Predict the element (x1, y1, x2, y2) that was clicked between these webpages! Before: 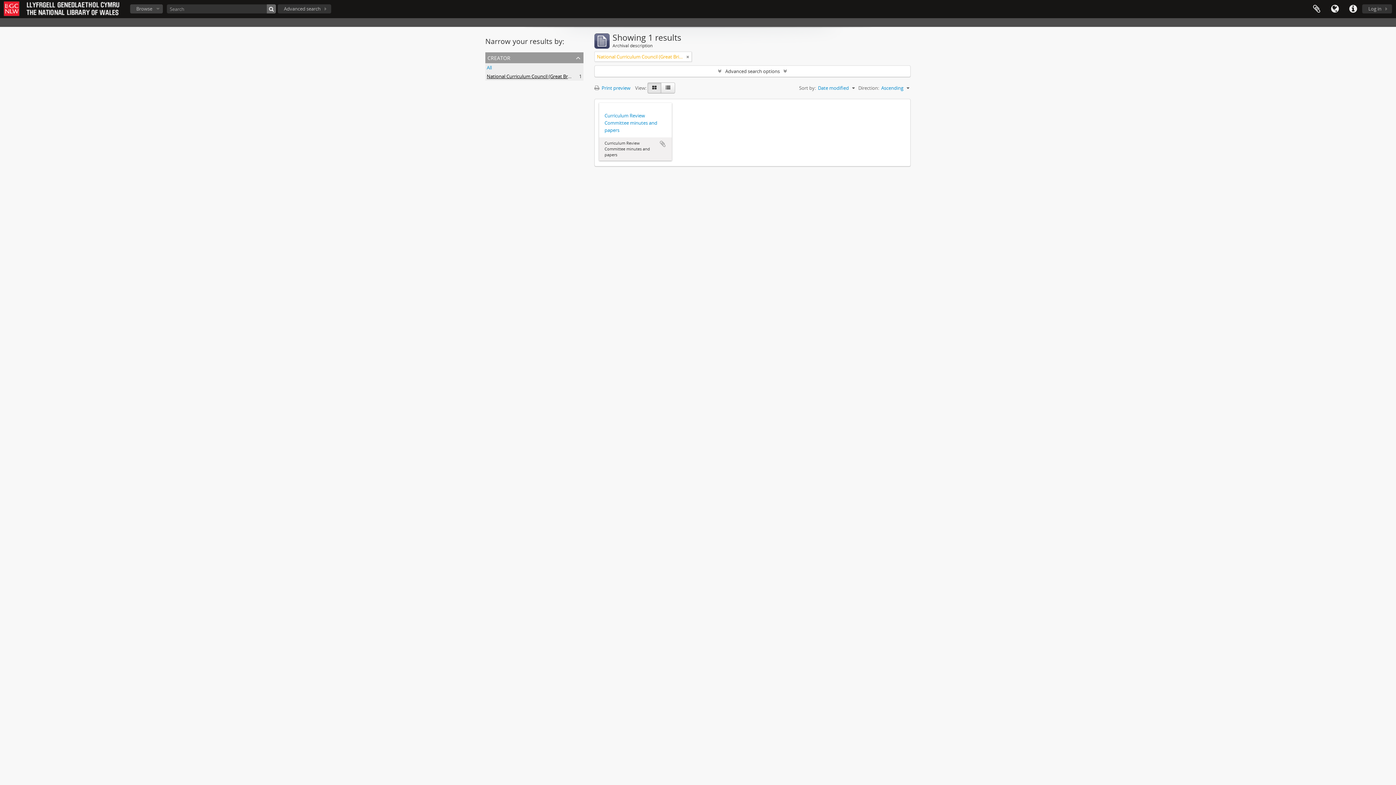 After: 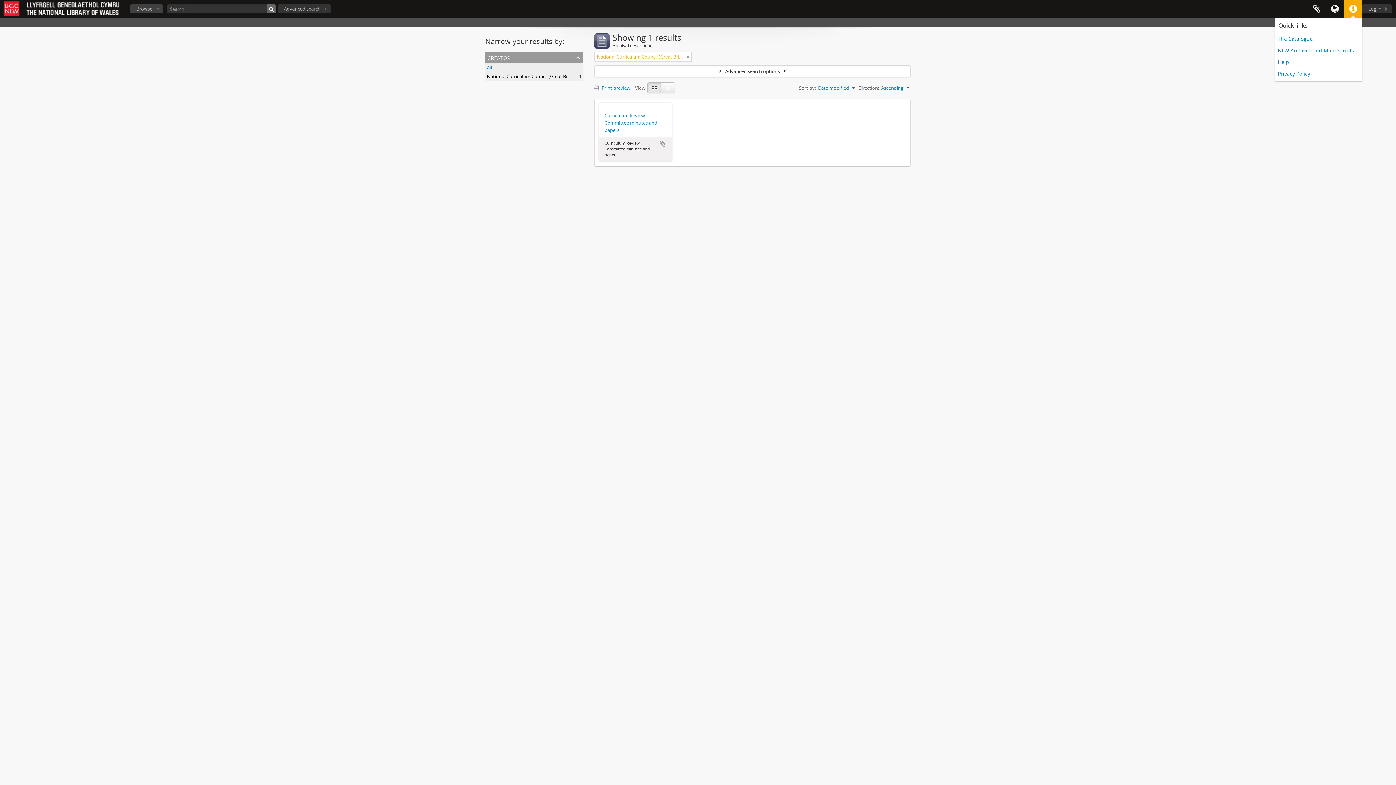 Action: bbox: (1344, 0, 1362, 18) label: Quick links